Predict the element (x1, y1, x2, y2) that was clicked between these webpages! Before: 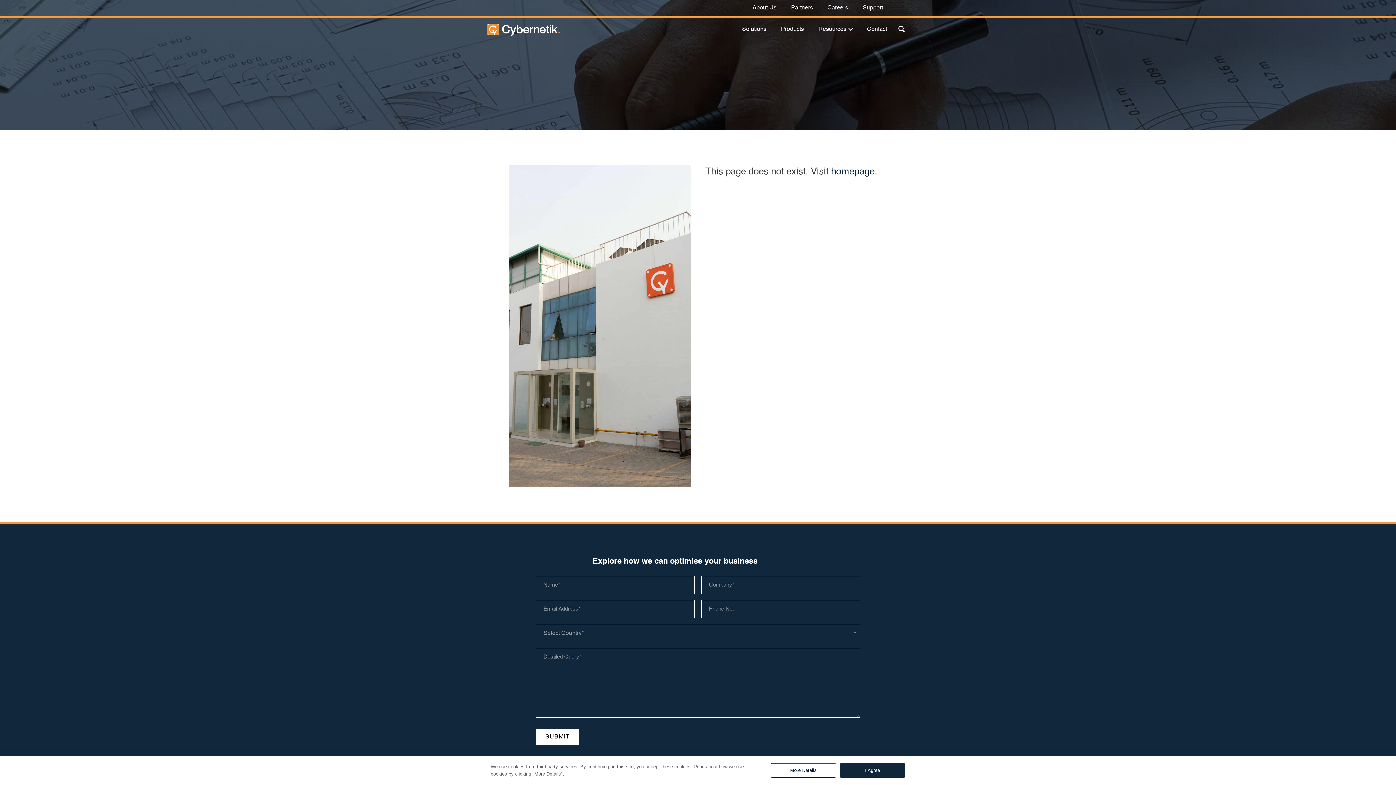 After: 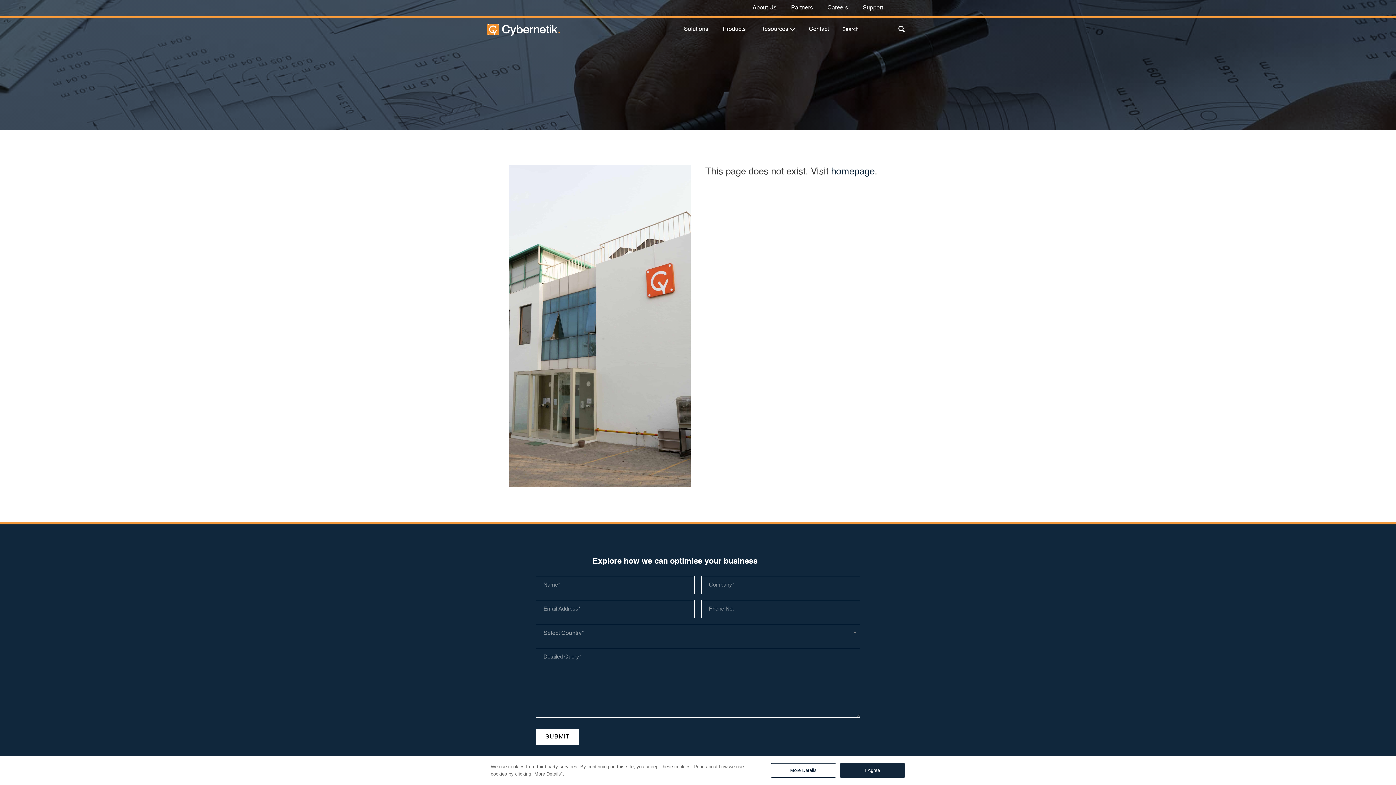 Action: label: Search magnifier button bbox: (896, 23, 906, 34)